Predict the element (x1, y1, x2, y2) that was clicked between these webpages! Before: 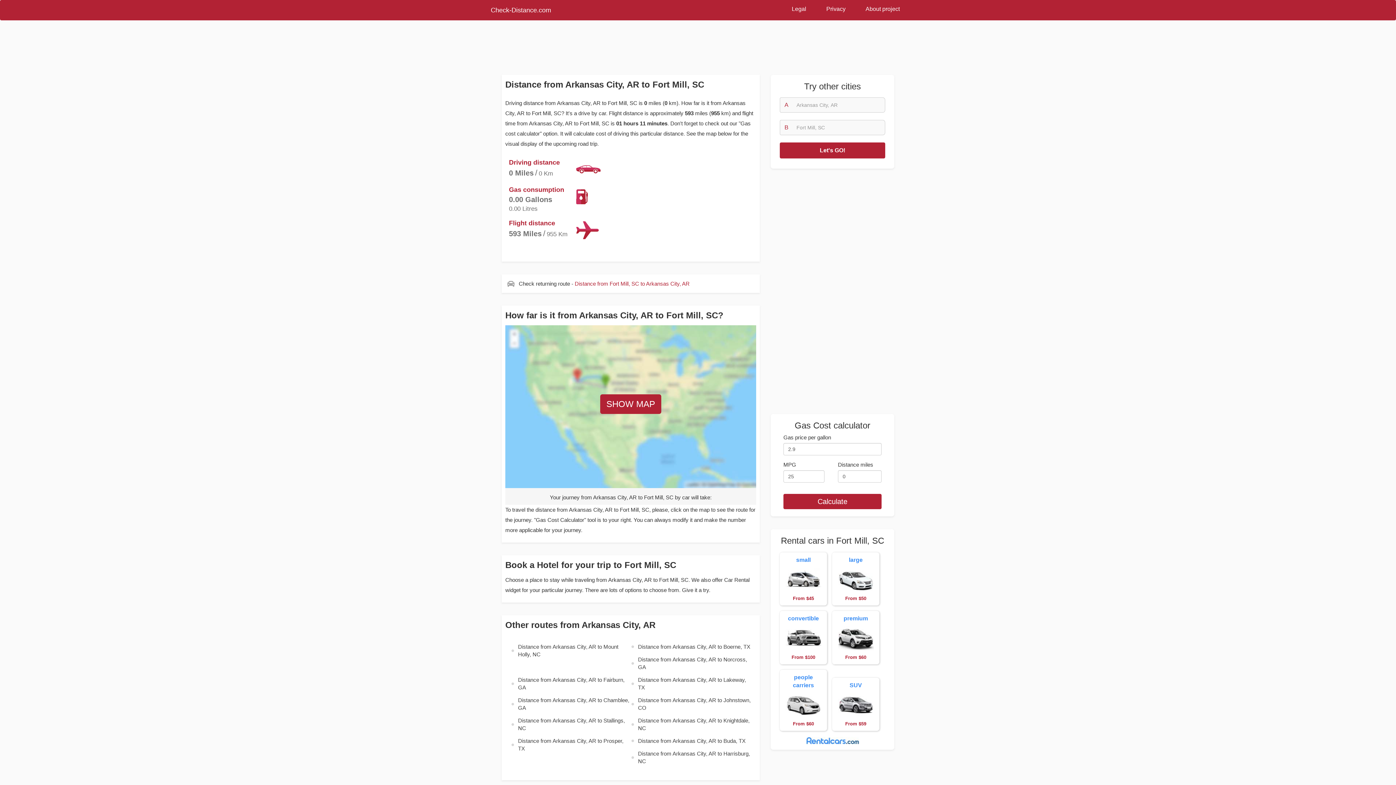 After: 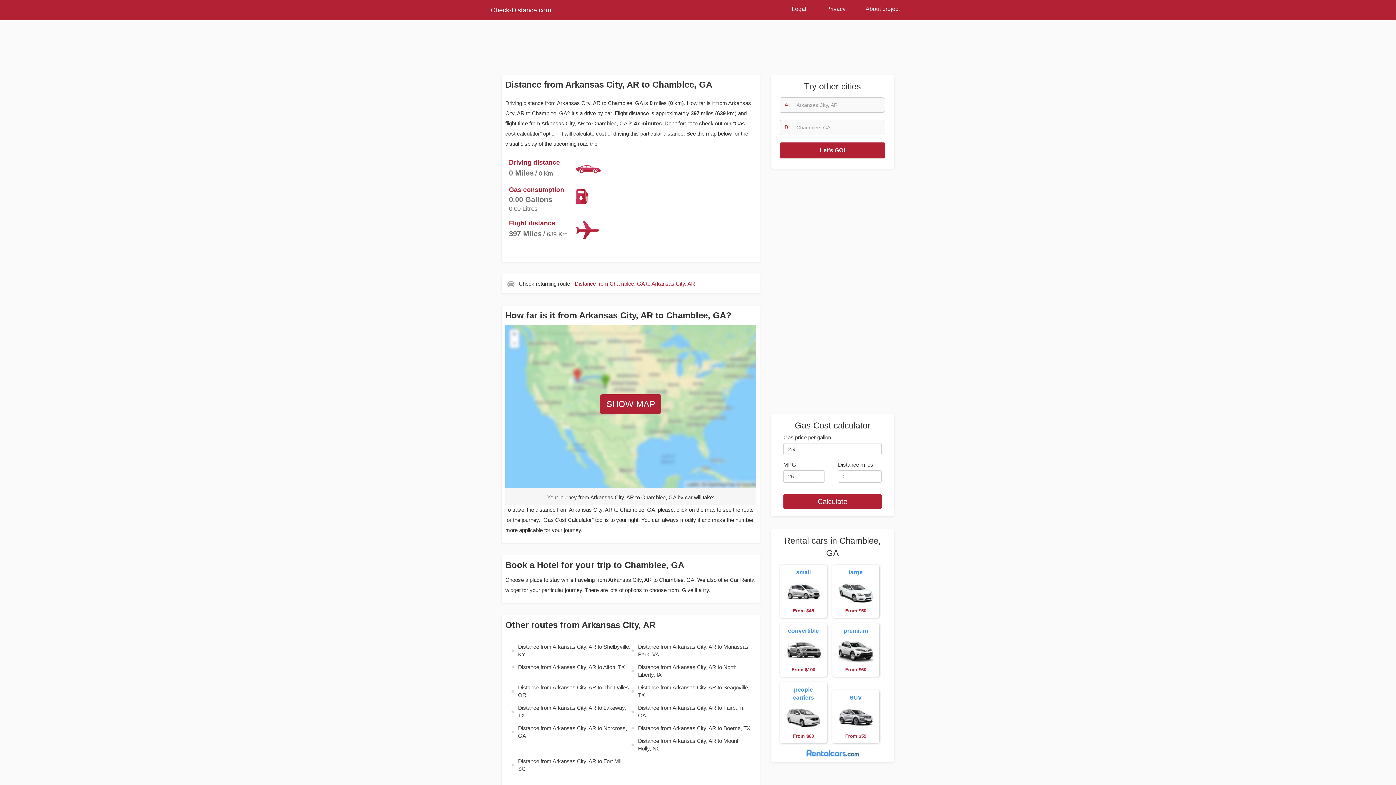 Action: bbox: (510, 694, 630, 714) label: Distance from Arkansas City, AR to Chamblee, GA